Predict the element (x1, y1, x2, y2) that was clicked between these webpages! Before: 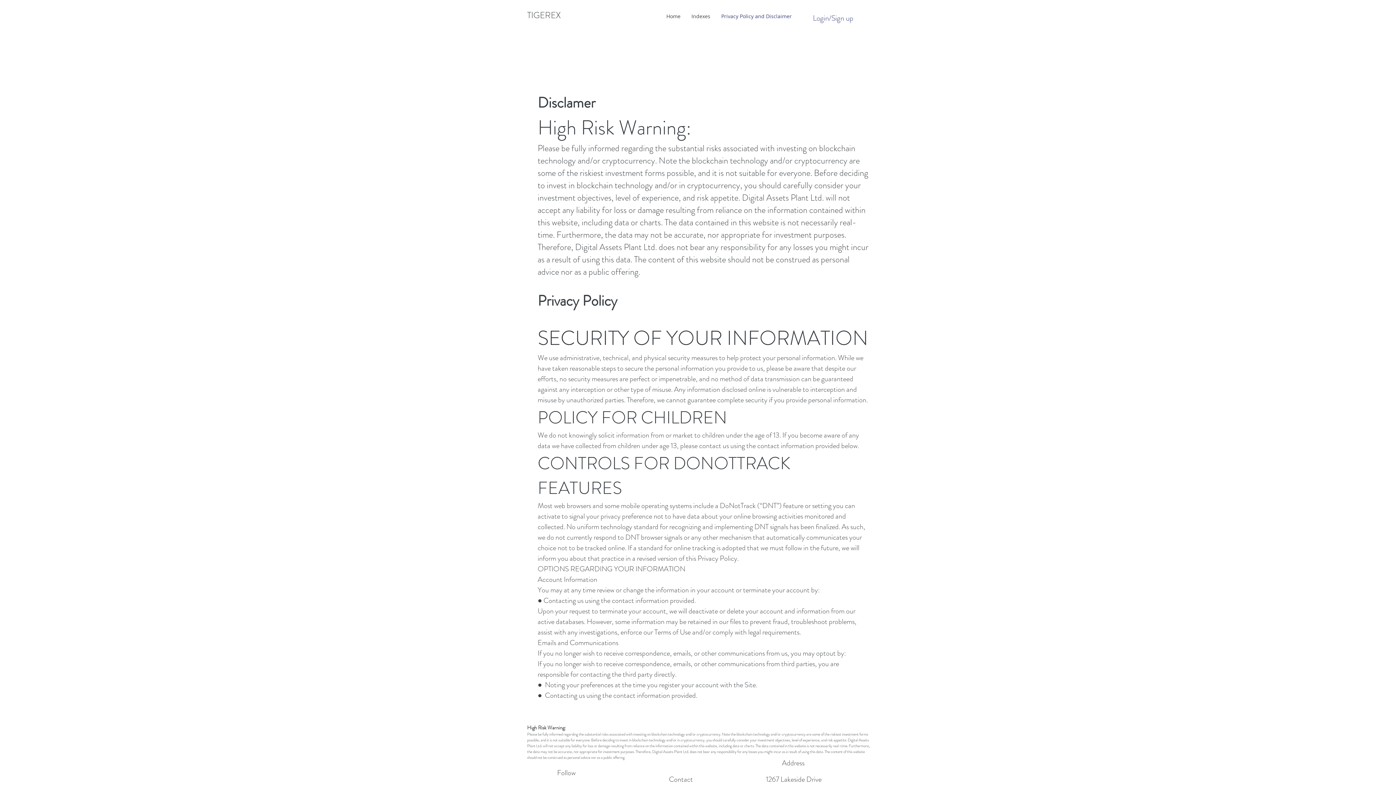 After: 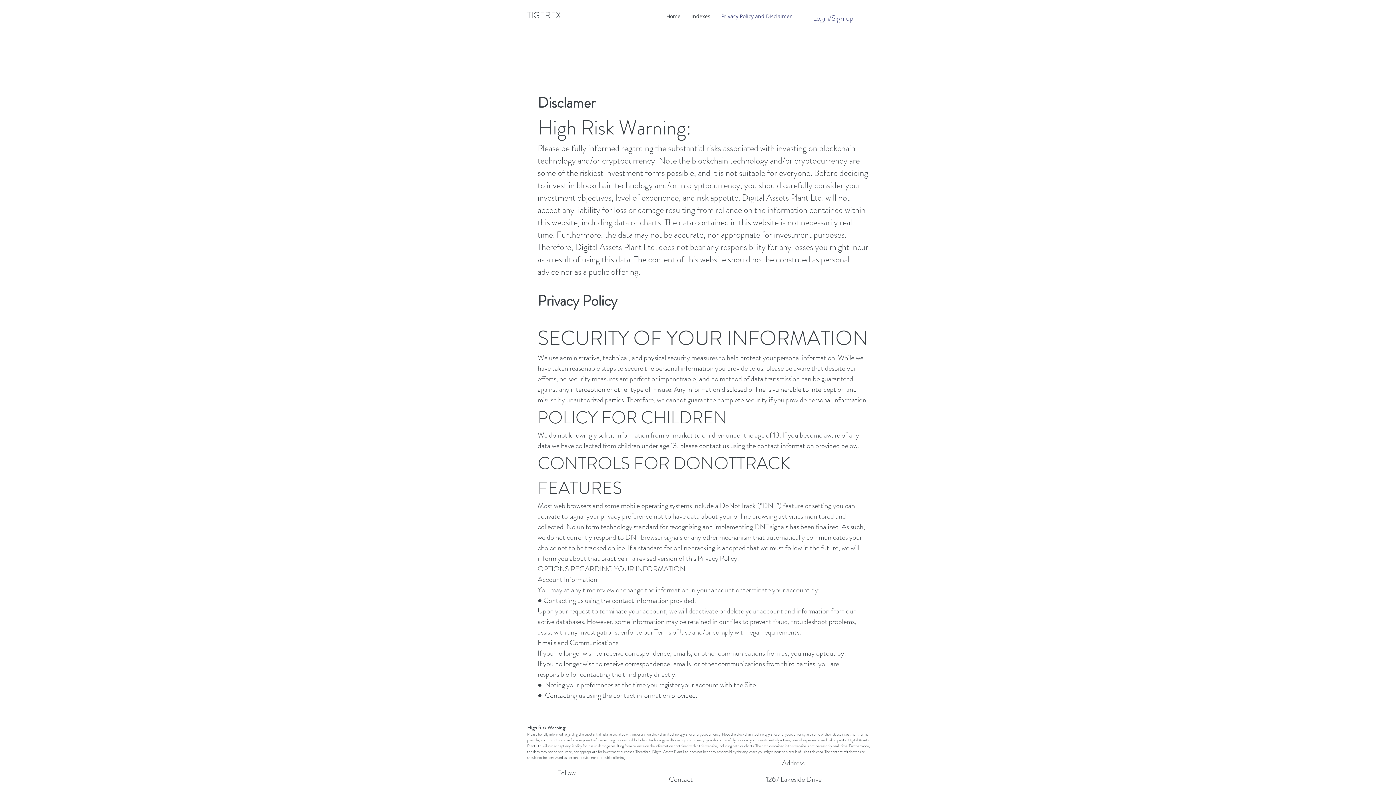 Action: bbox: (716, 10, 797, 21) label: Privacy Policy and Disclaimer